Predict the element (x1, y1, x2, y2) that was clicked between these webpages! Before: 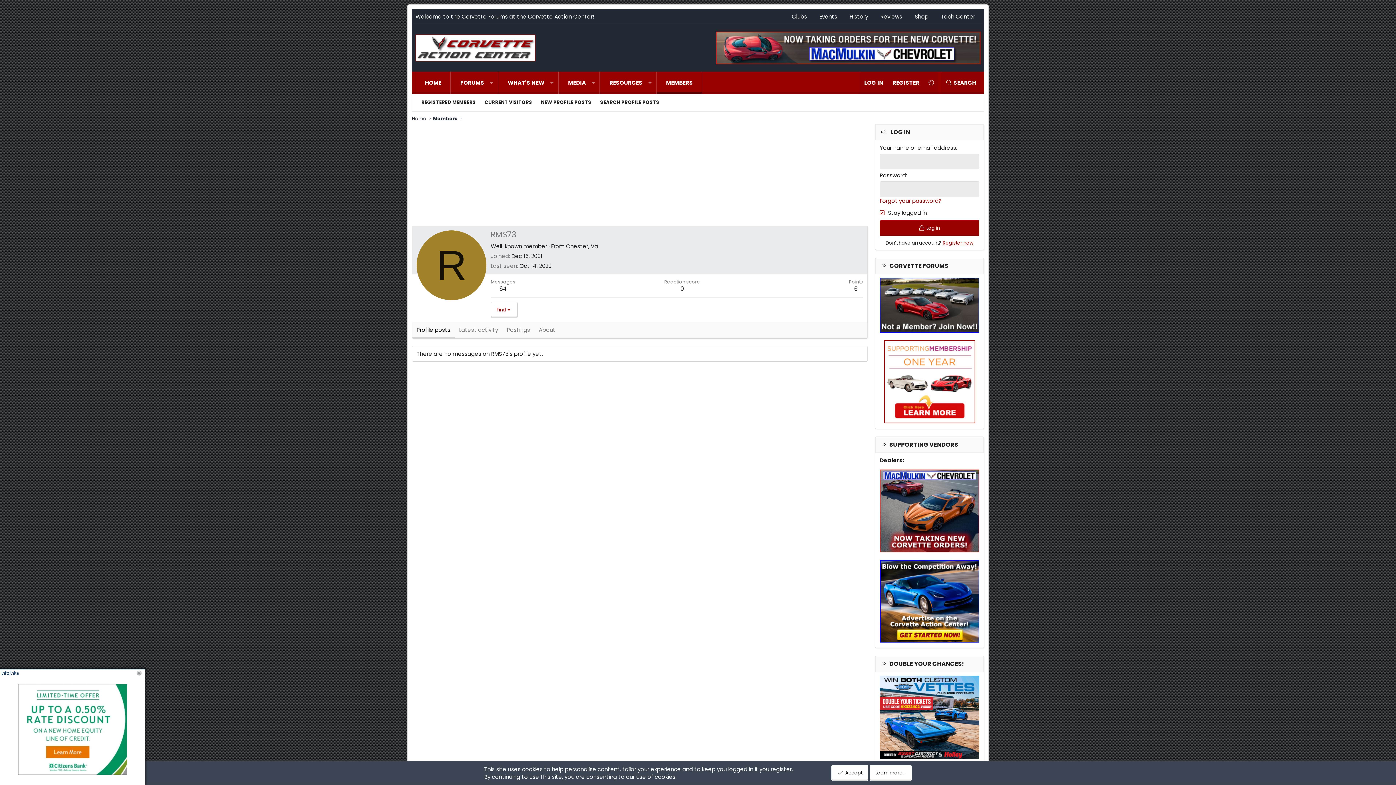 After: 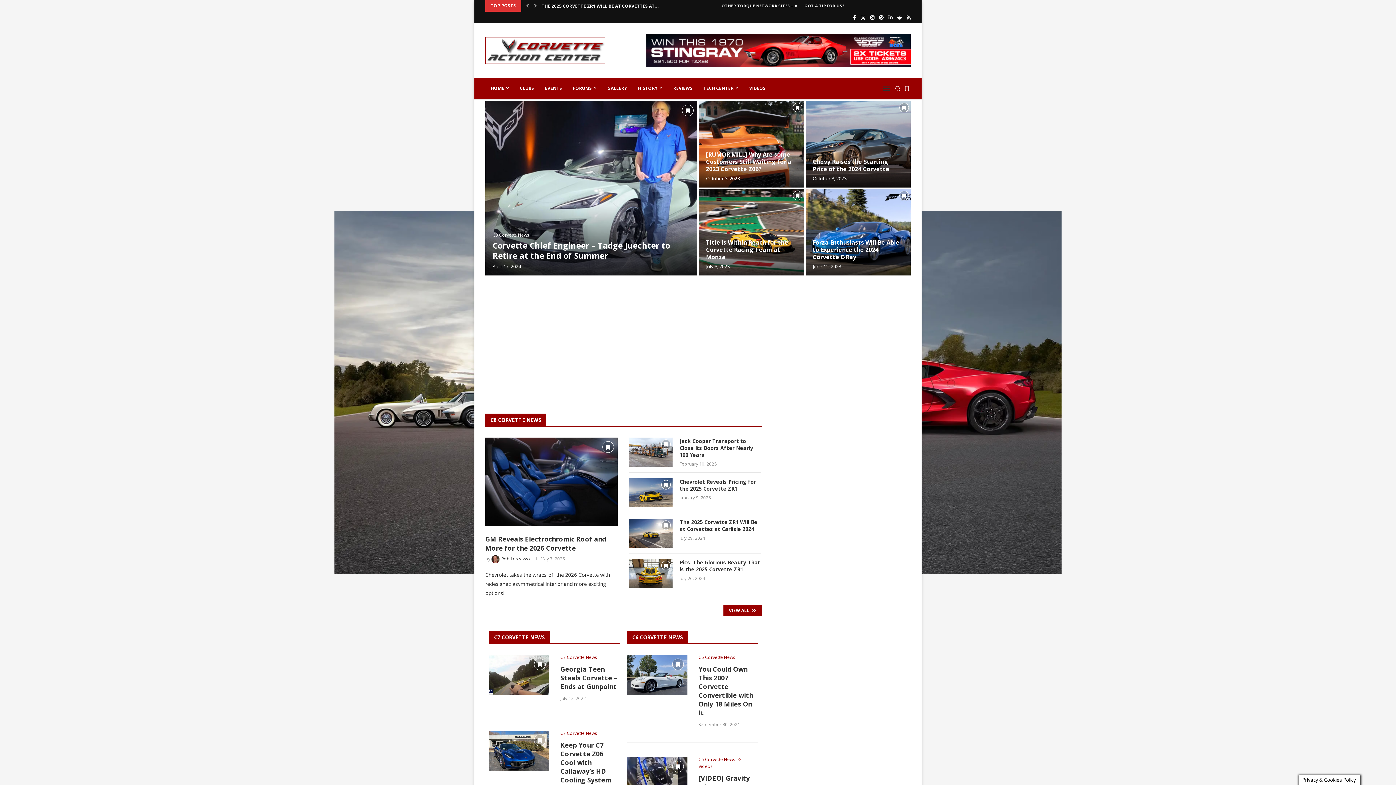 Action: label: Home bbox: (410, 114, 428, 123)